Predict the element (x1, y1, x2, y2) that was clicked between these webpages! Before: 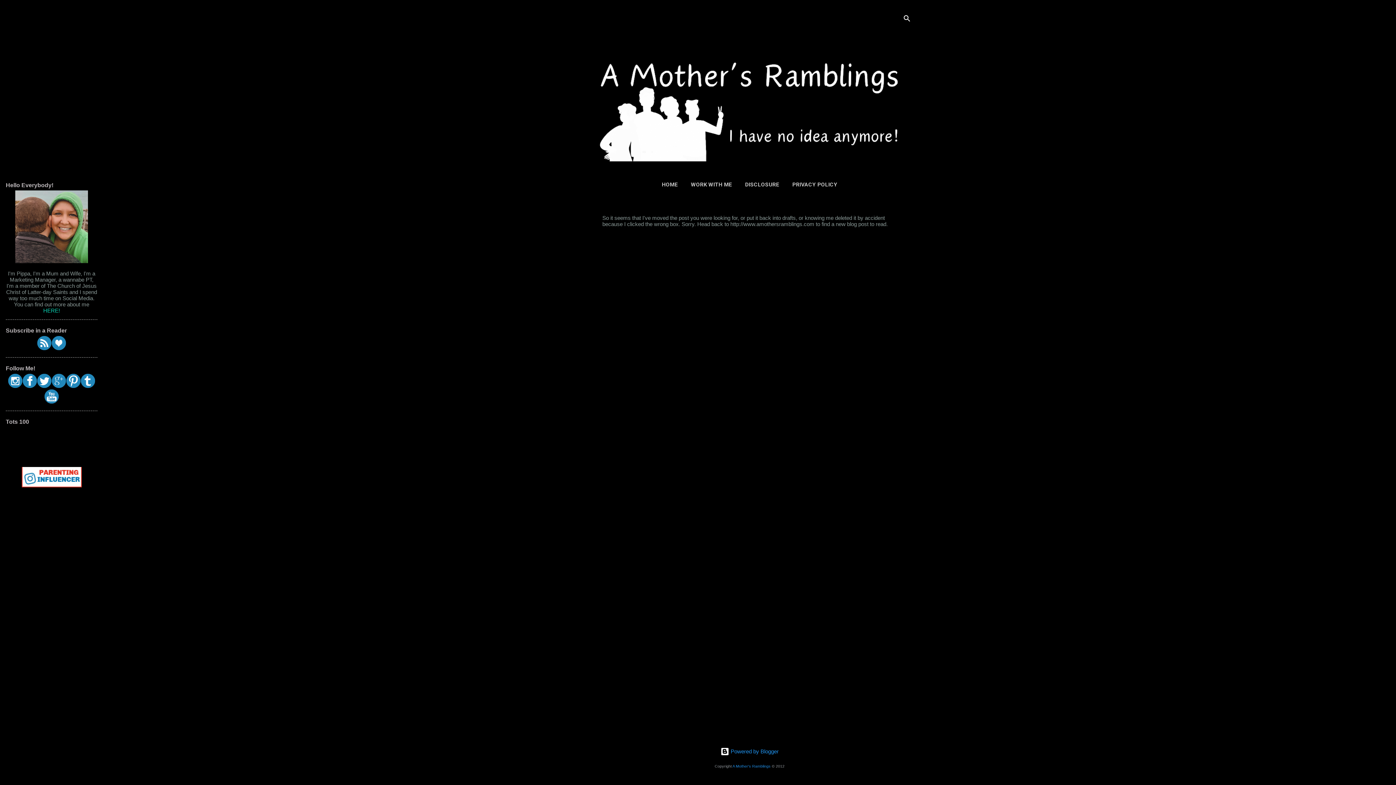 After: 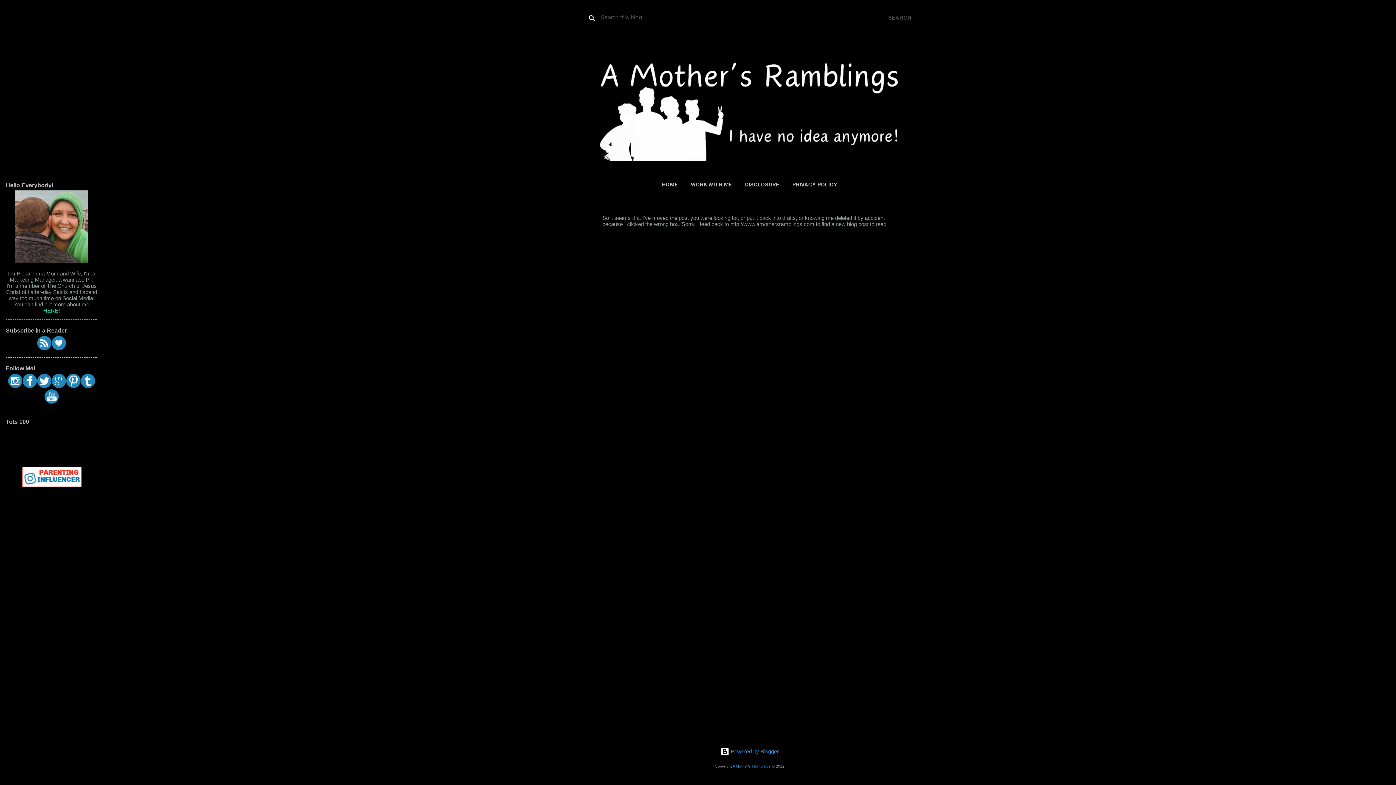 Action: label: Search bbox: (902, 8, 911, 30)